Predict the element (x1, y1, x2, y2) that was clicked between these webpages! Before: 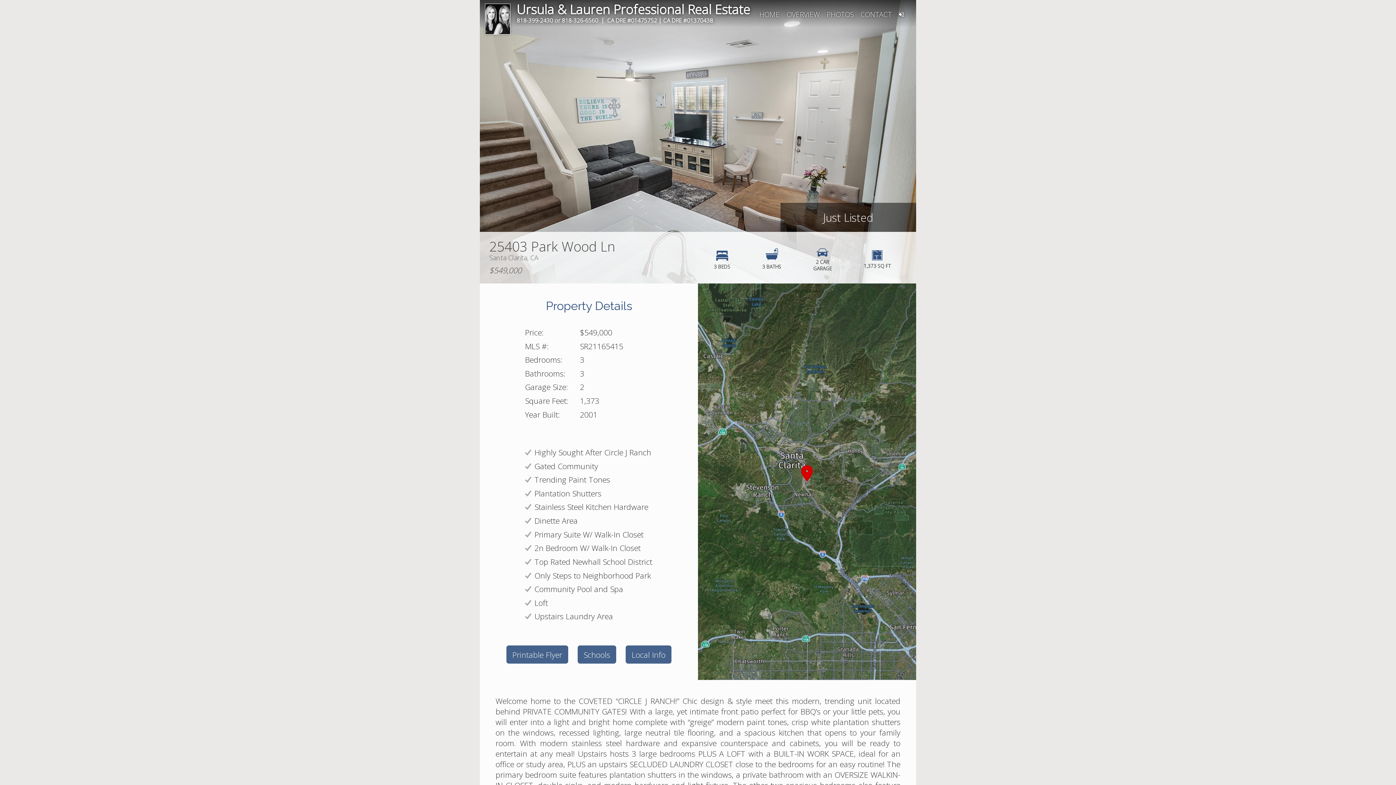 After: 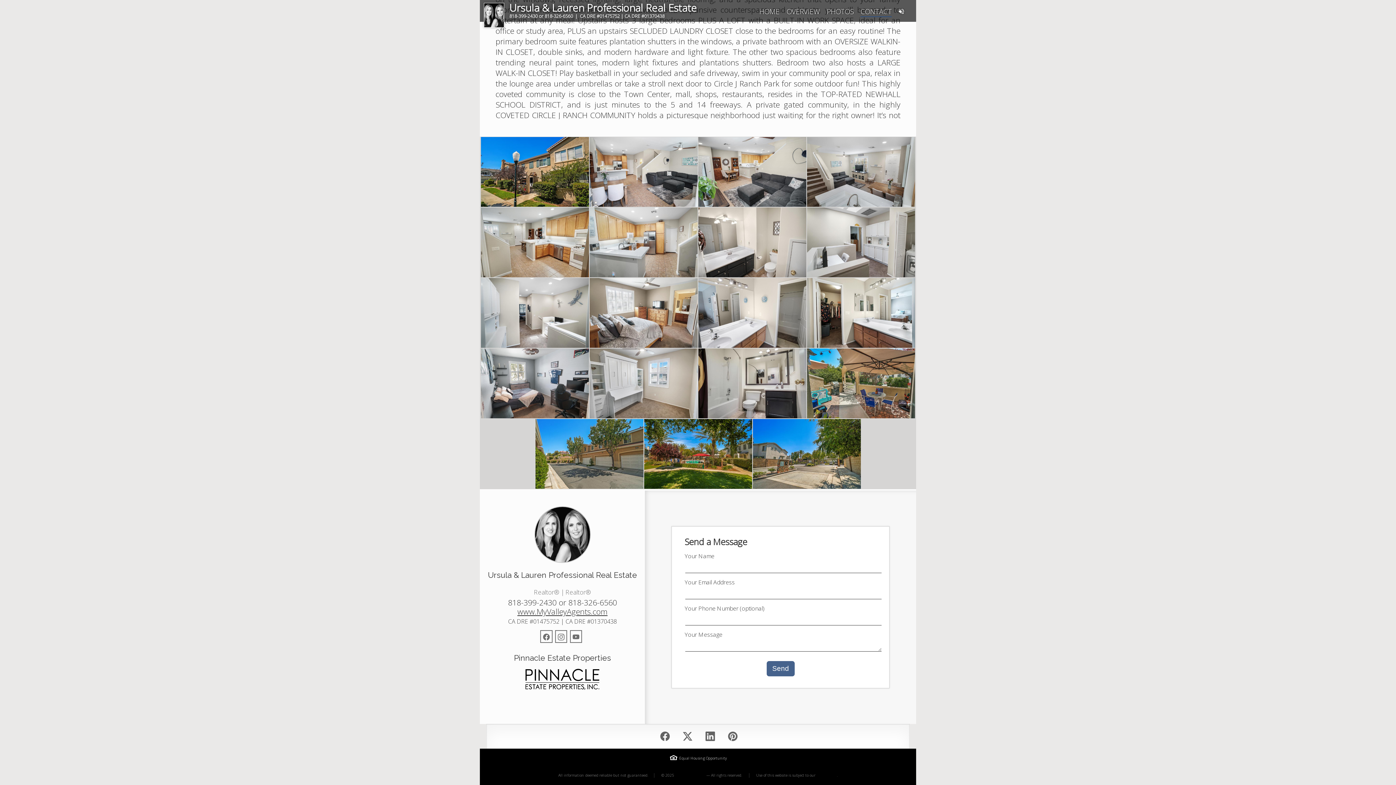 Action: label: CONTACT bbox: (857, 9, 895, 19)